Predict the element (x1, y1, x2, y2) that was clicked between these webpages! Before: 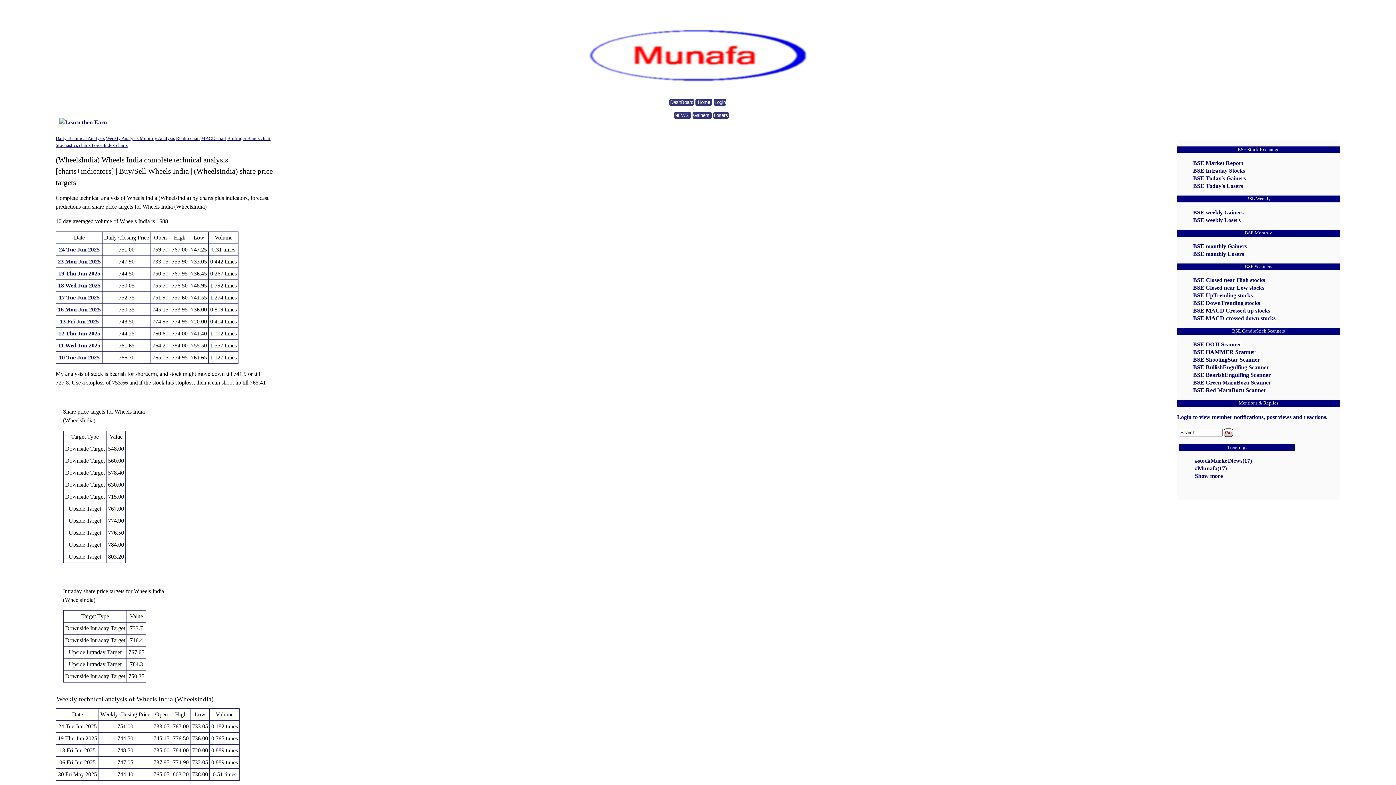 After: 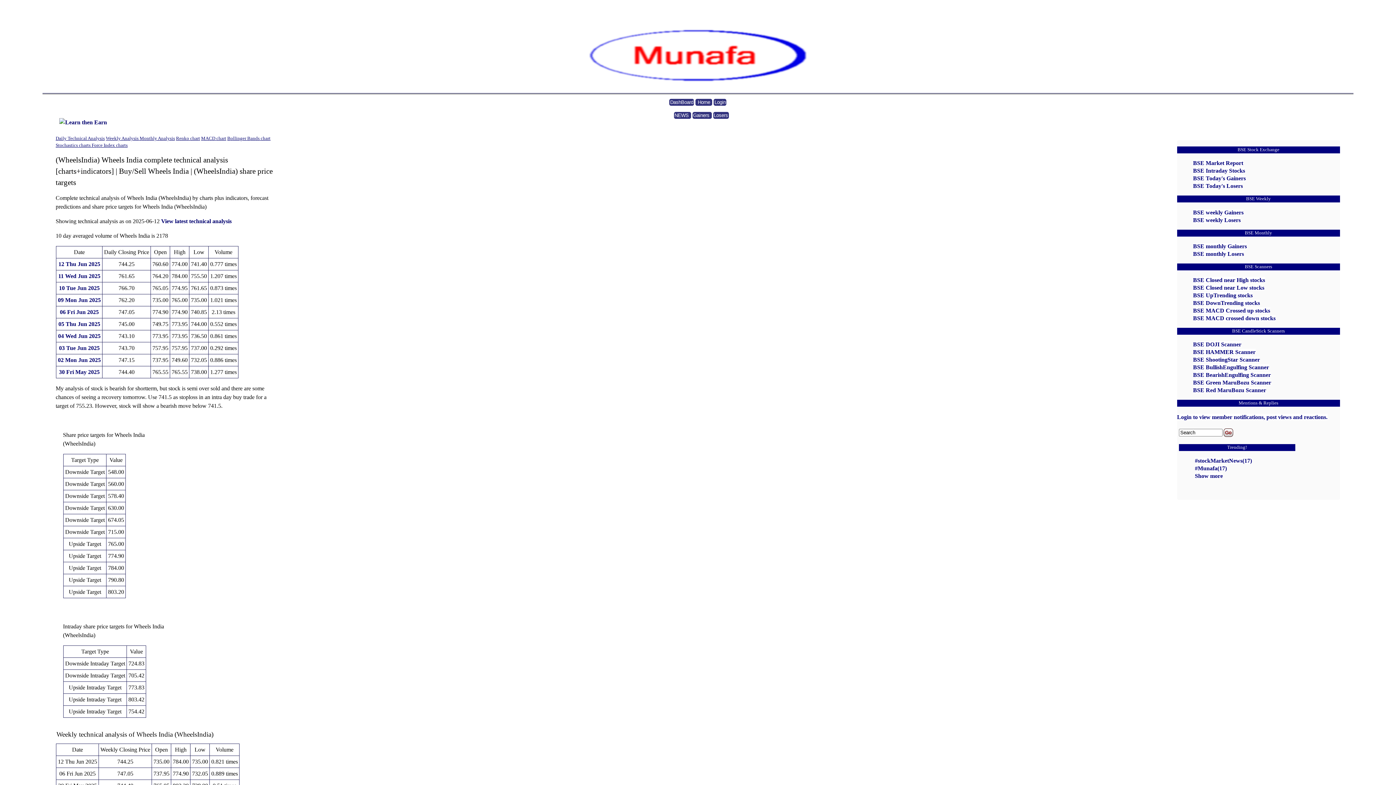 Action: label: 12 Thu Jun 2025 bbox: (58, 330, 100, 336)